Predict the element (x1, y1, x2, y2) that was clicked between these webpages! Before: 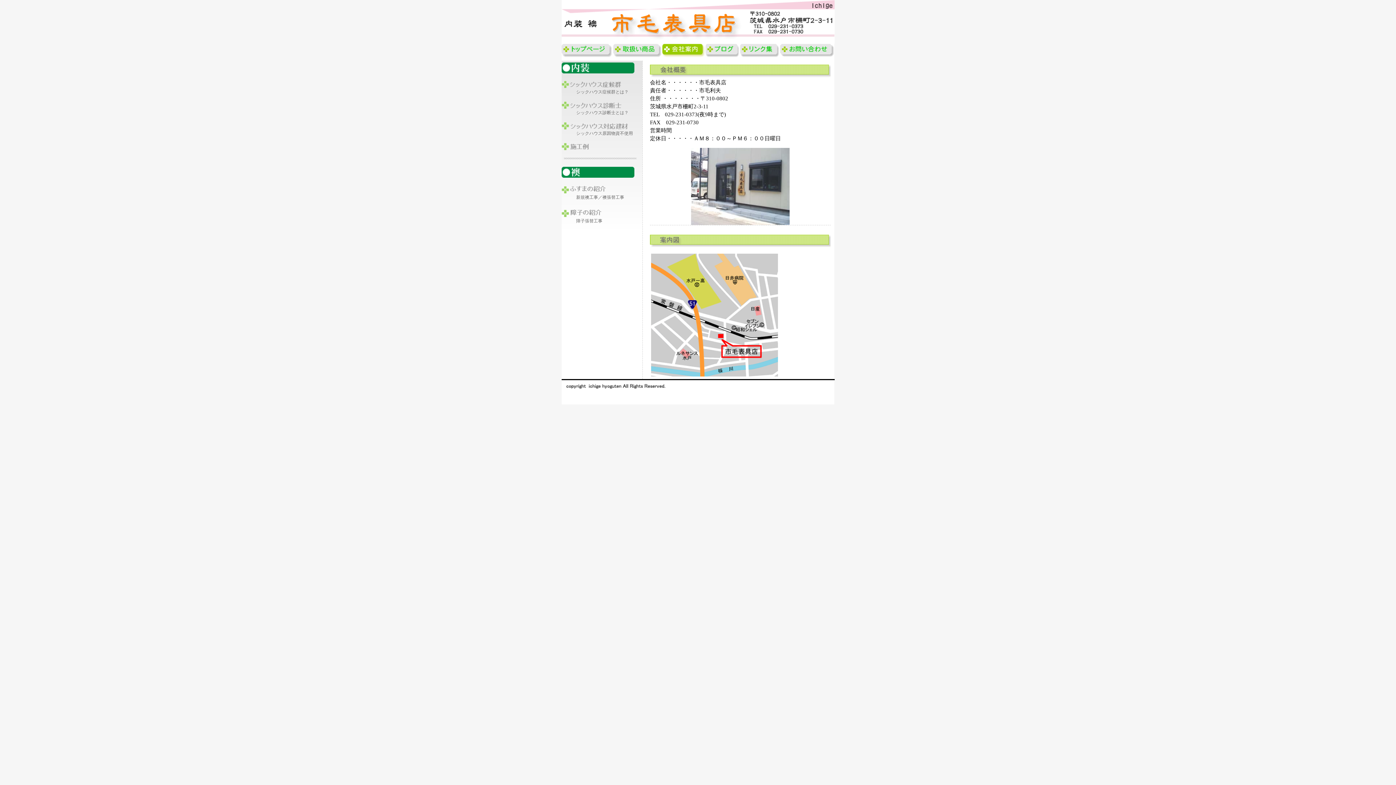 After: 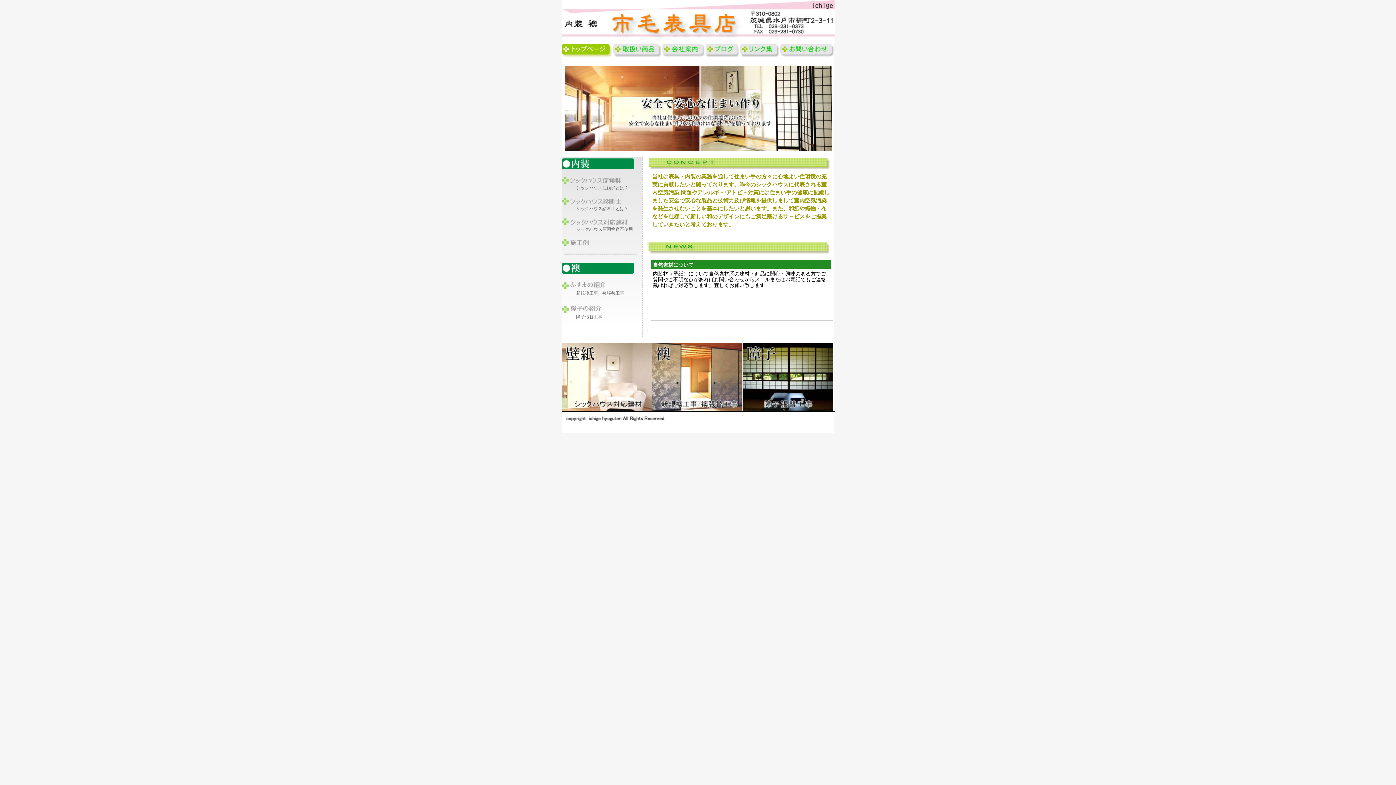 Action: bbox: (561, 53, 612, 59)